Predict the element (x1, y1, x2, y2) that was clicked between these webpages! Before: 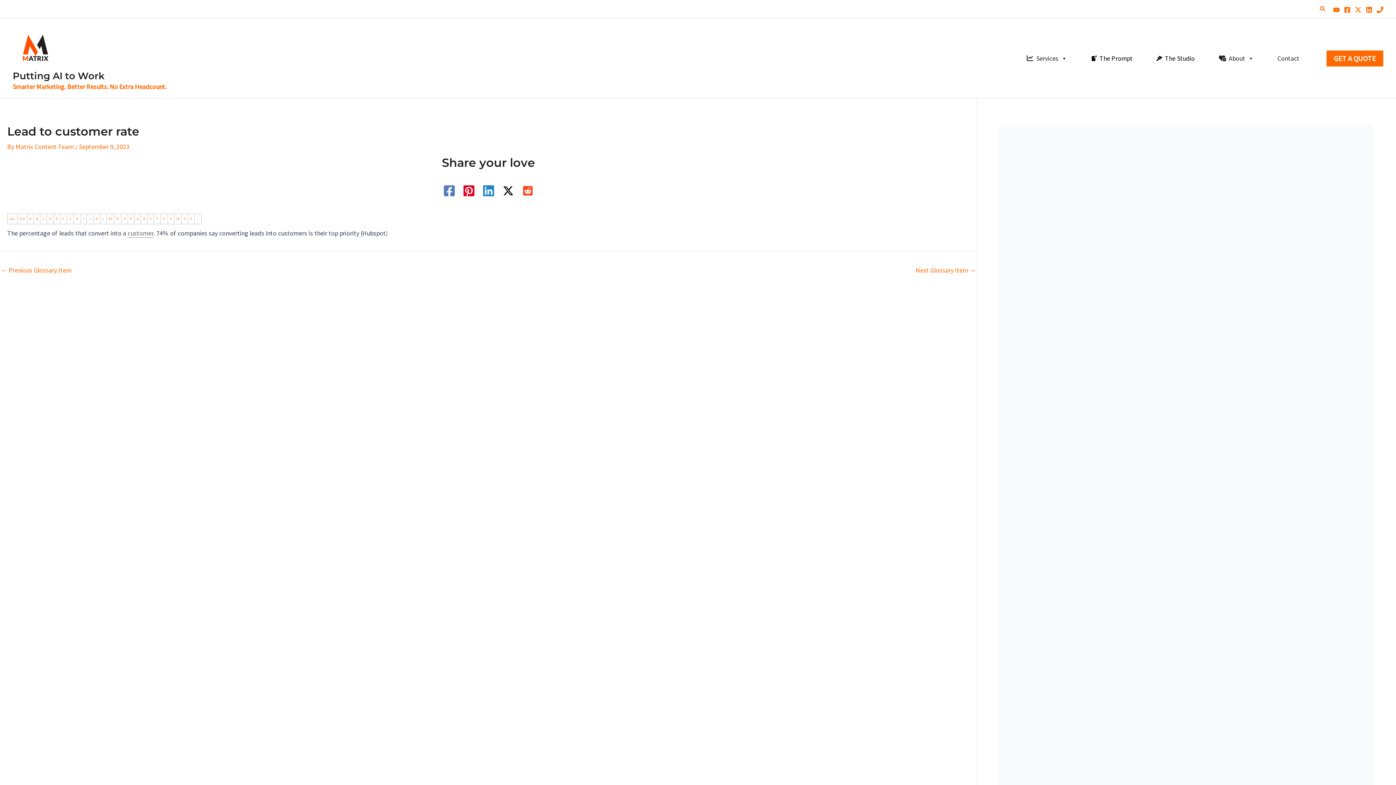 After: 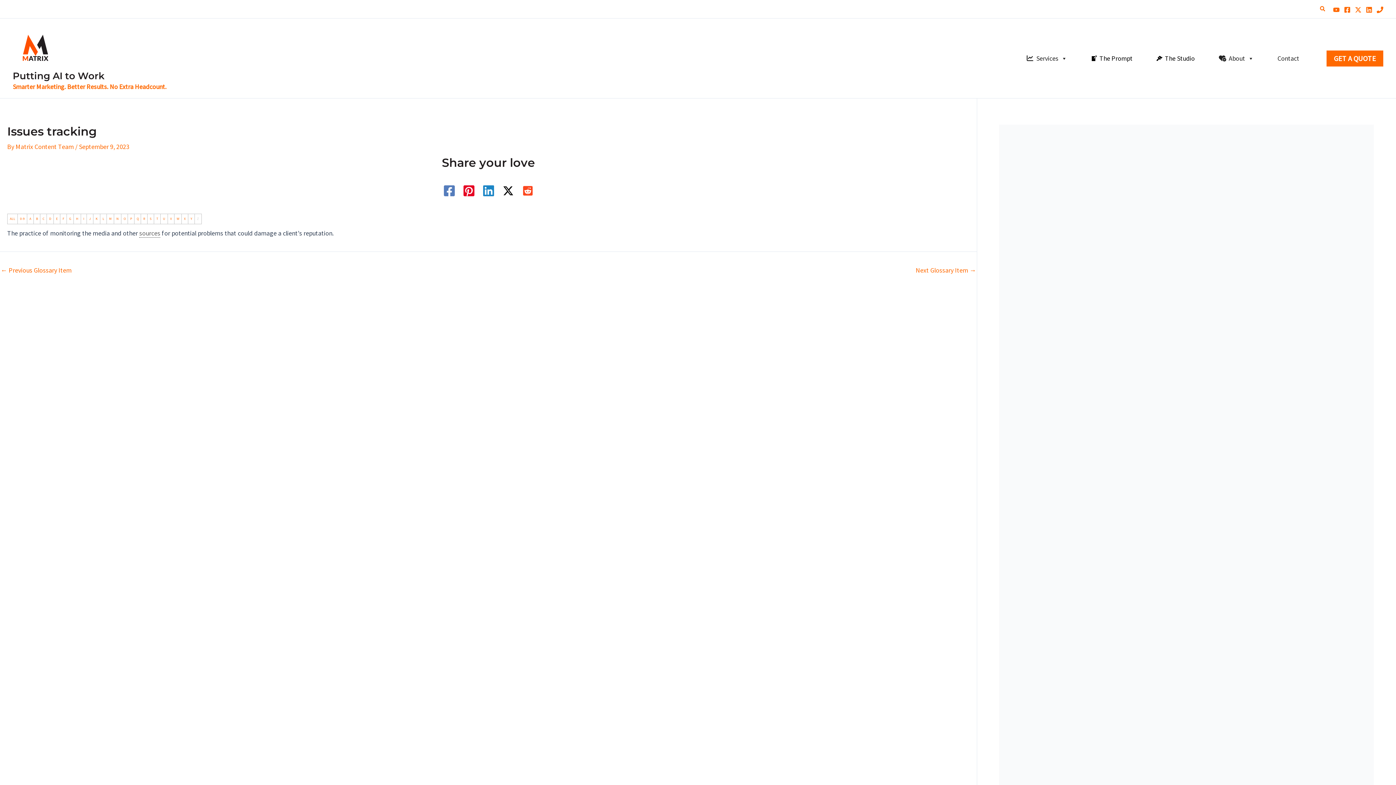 Action: label: ← Previous Glossary Item bbox: (0, 267, 71, 273)